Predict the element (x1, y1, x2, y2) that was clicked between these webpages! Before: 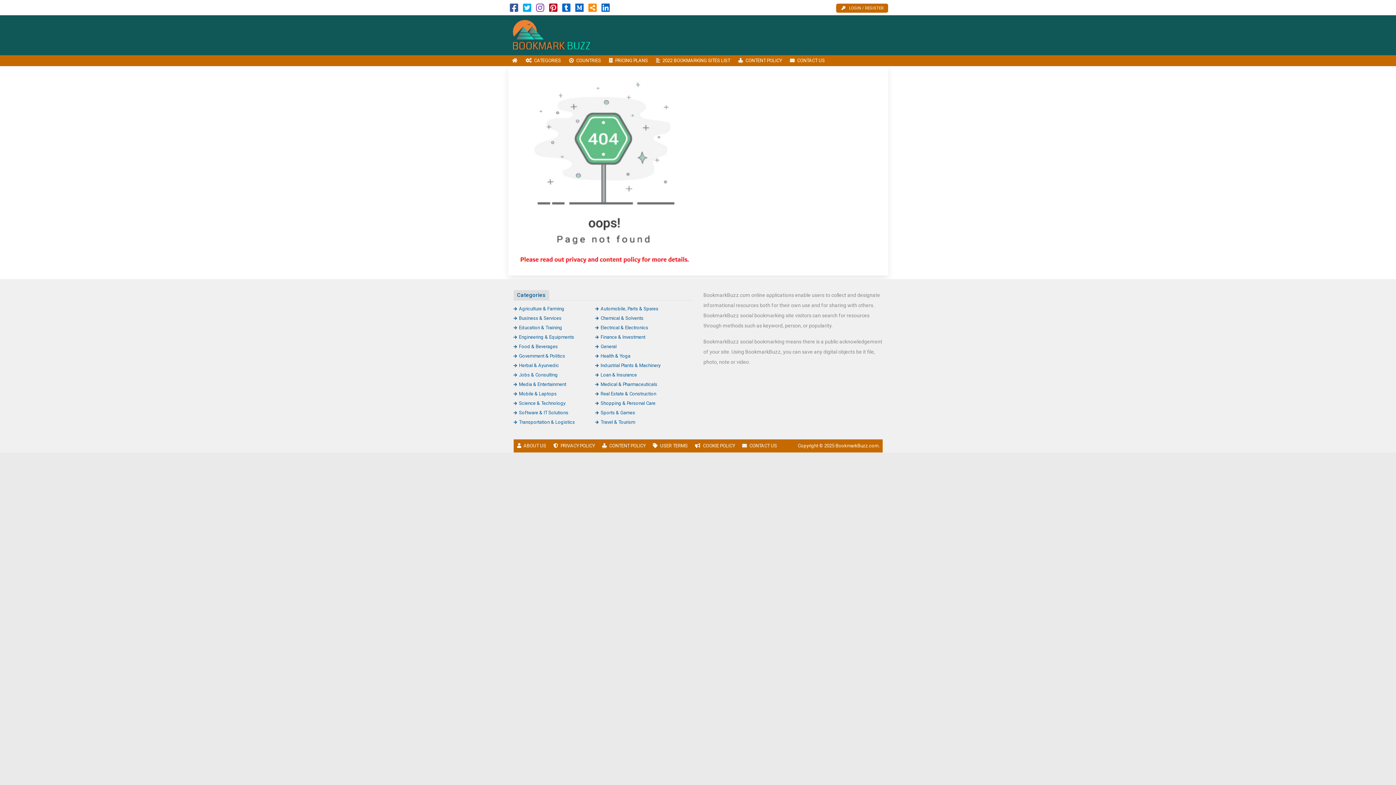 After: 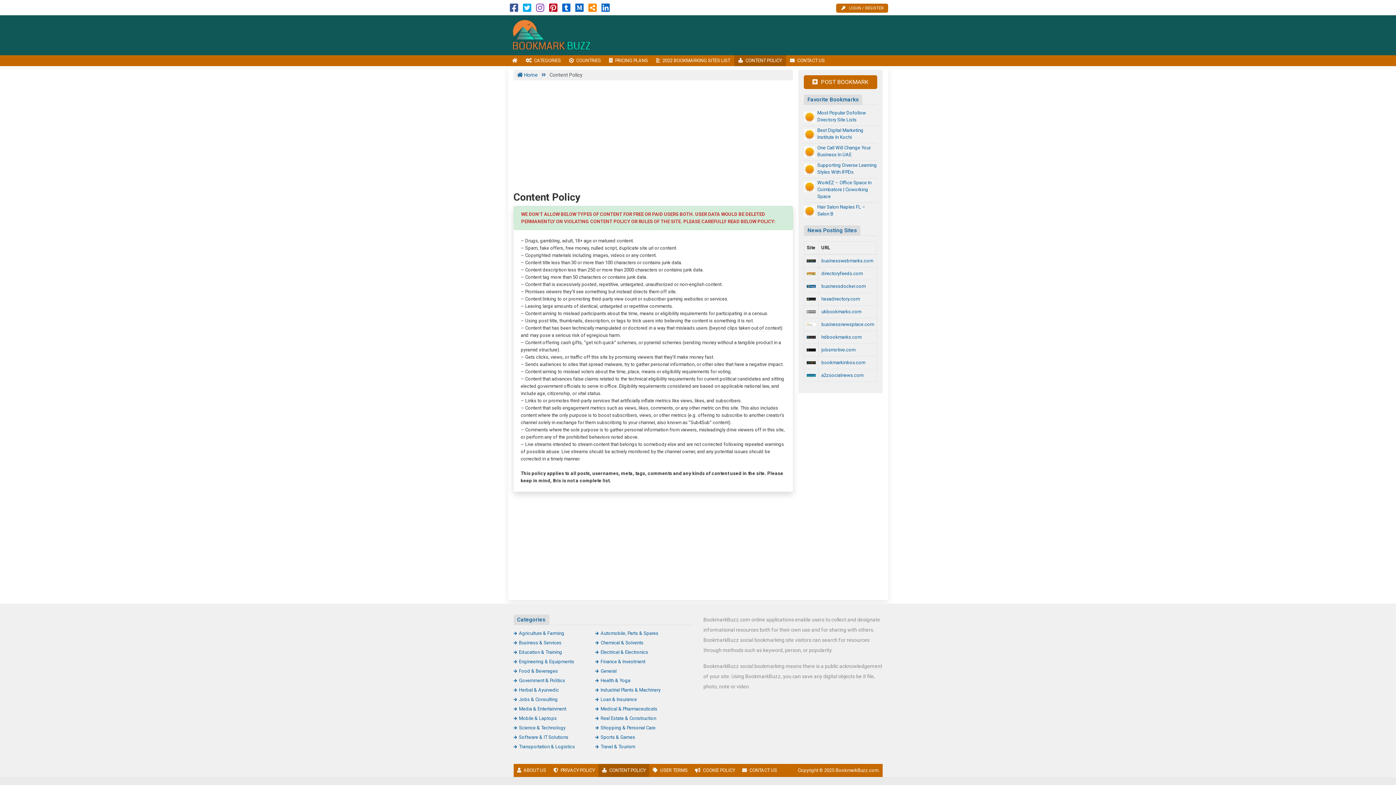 Action: bbox: (734, 55, 786, 66) label: CONTENT POLICY